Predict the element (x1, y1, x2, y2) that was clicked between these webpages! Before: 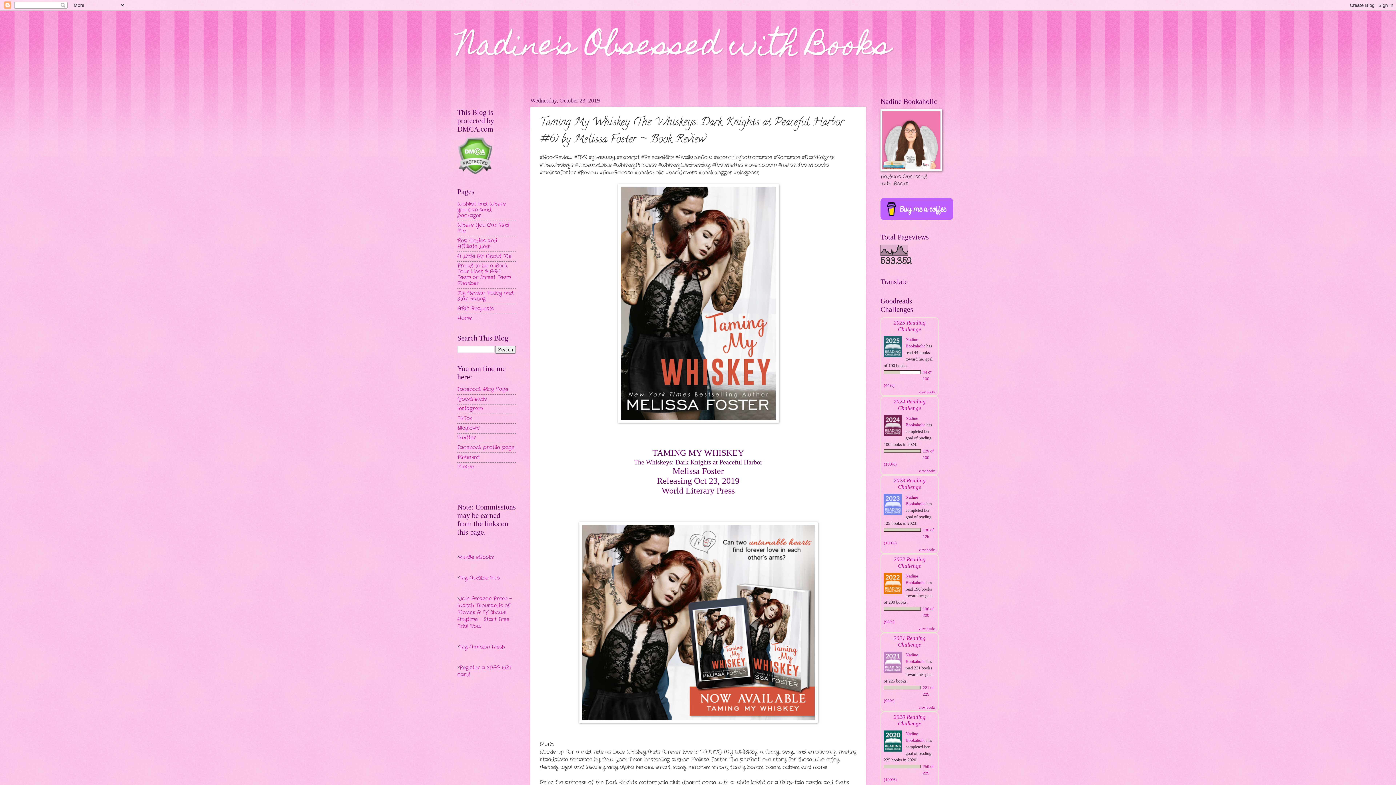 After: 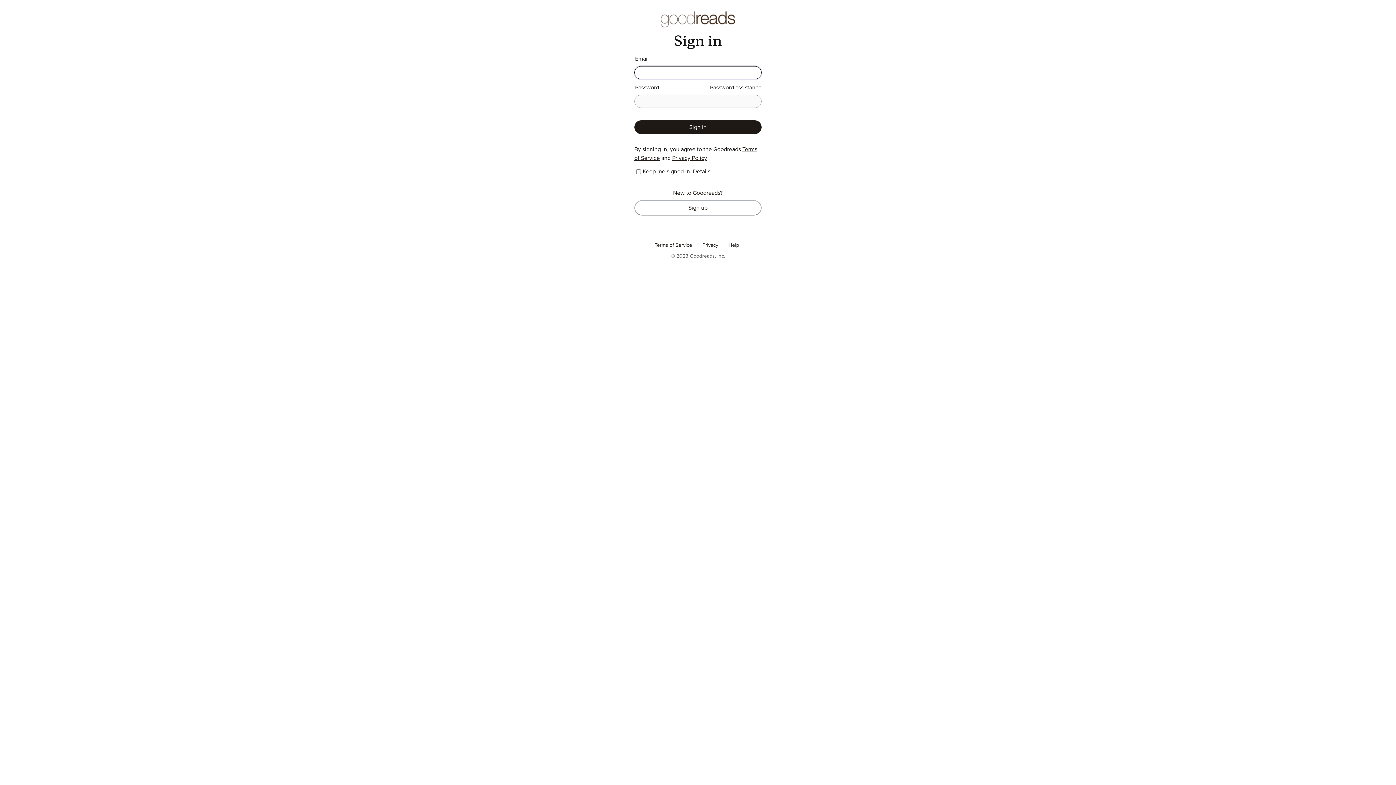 Action: label: 2022 Reading Challenge bbox: (893, 556, 925, 569)